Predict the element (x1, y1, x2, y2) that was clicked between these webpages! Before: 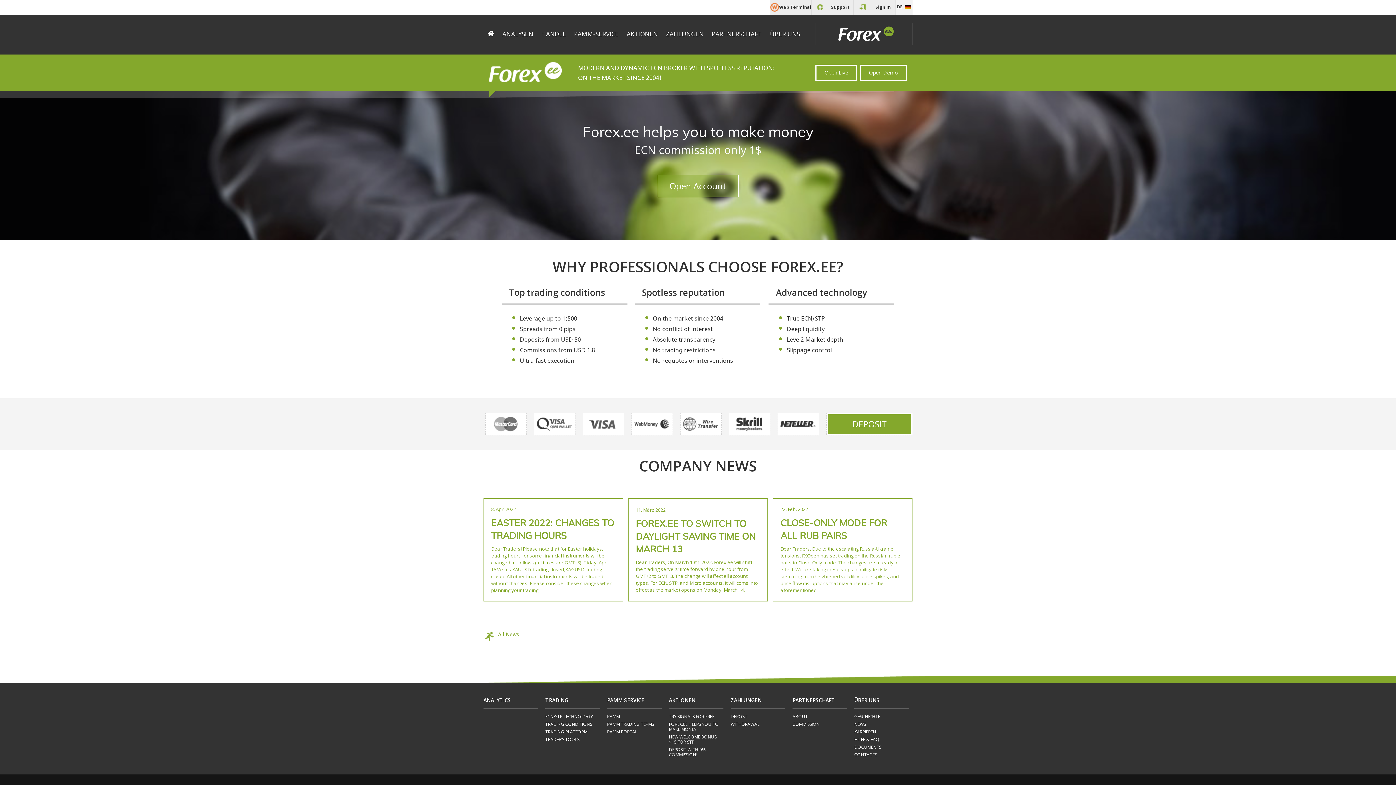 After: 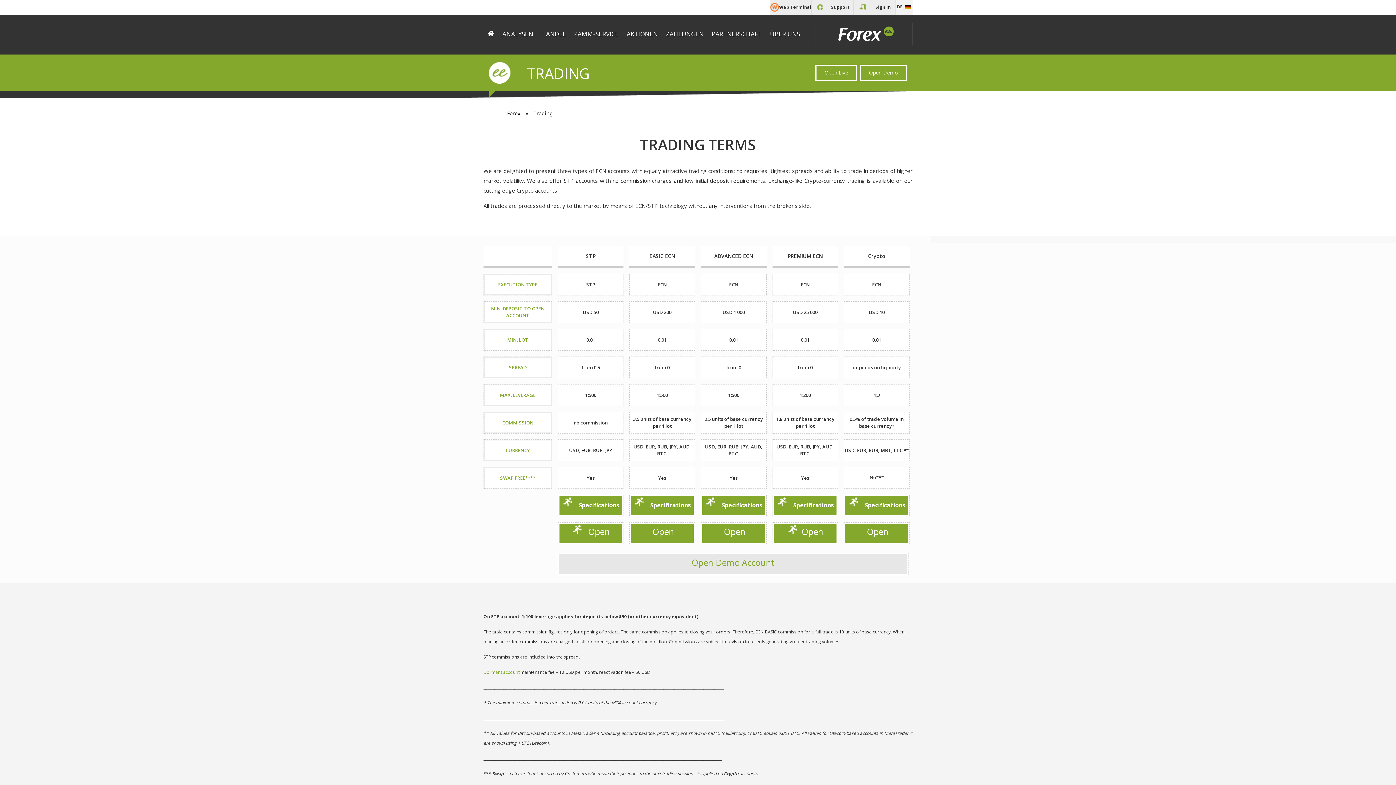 Action: bbox: (545, 698, 600, 709) label: TRADING